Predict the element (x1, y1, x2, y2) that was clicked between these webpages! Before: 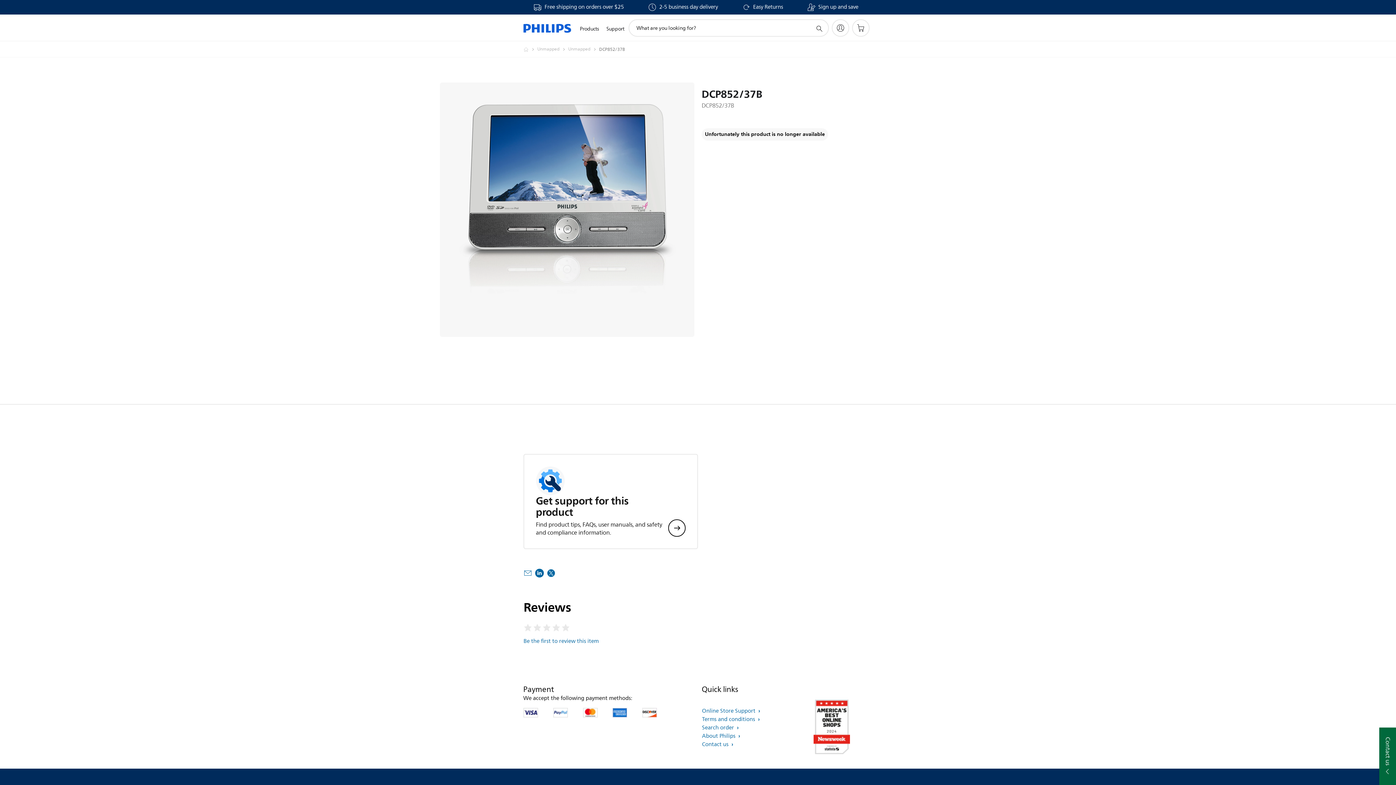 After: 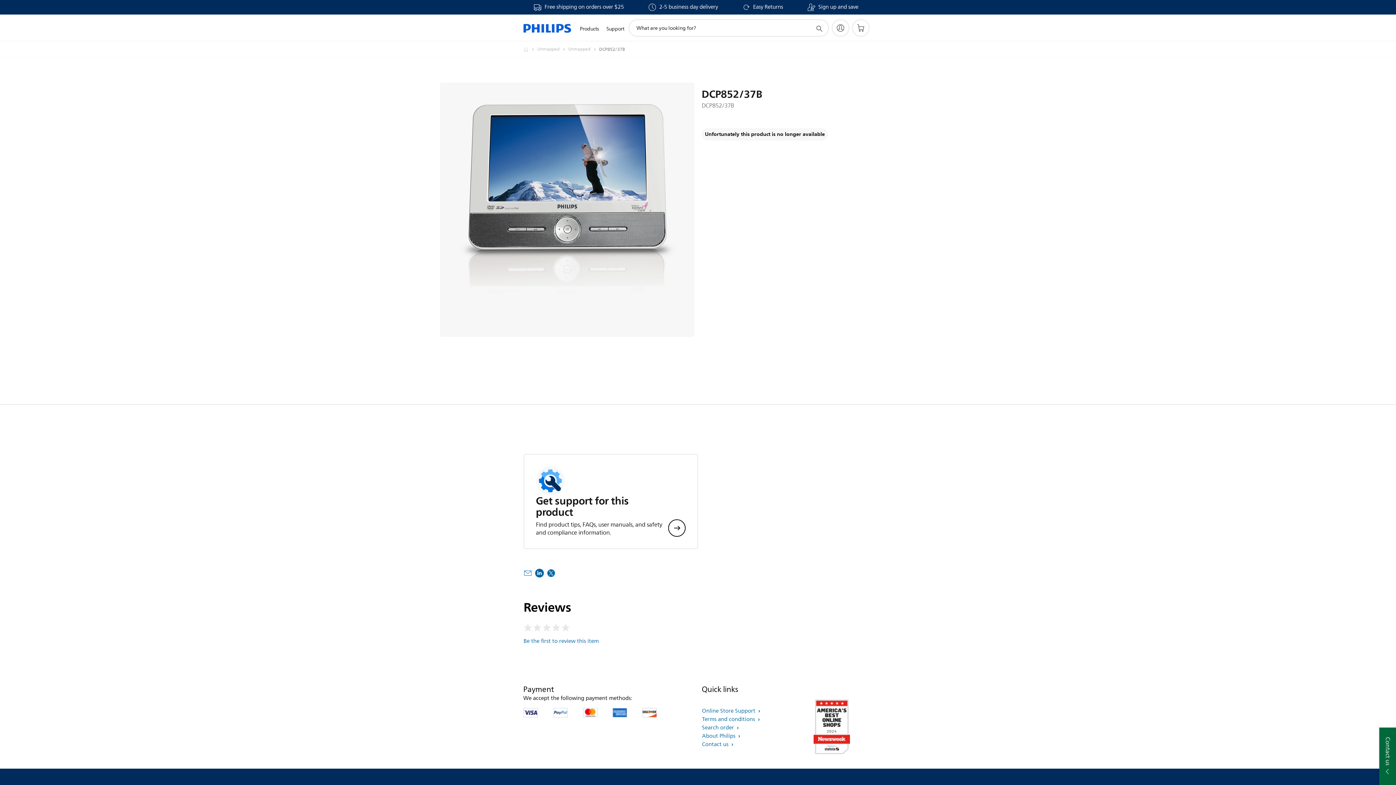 Action: bbox: (523, 565, 532, 584)